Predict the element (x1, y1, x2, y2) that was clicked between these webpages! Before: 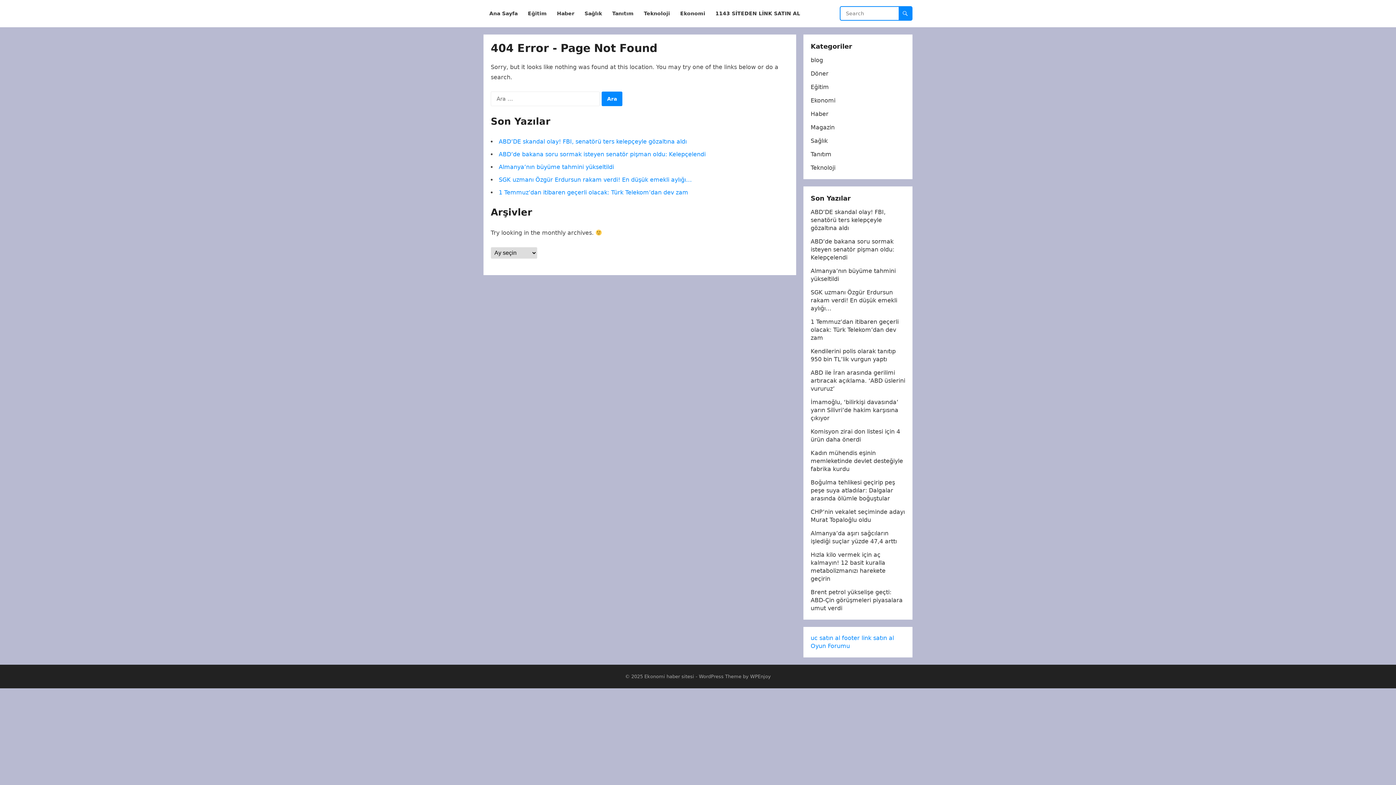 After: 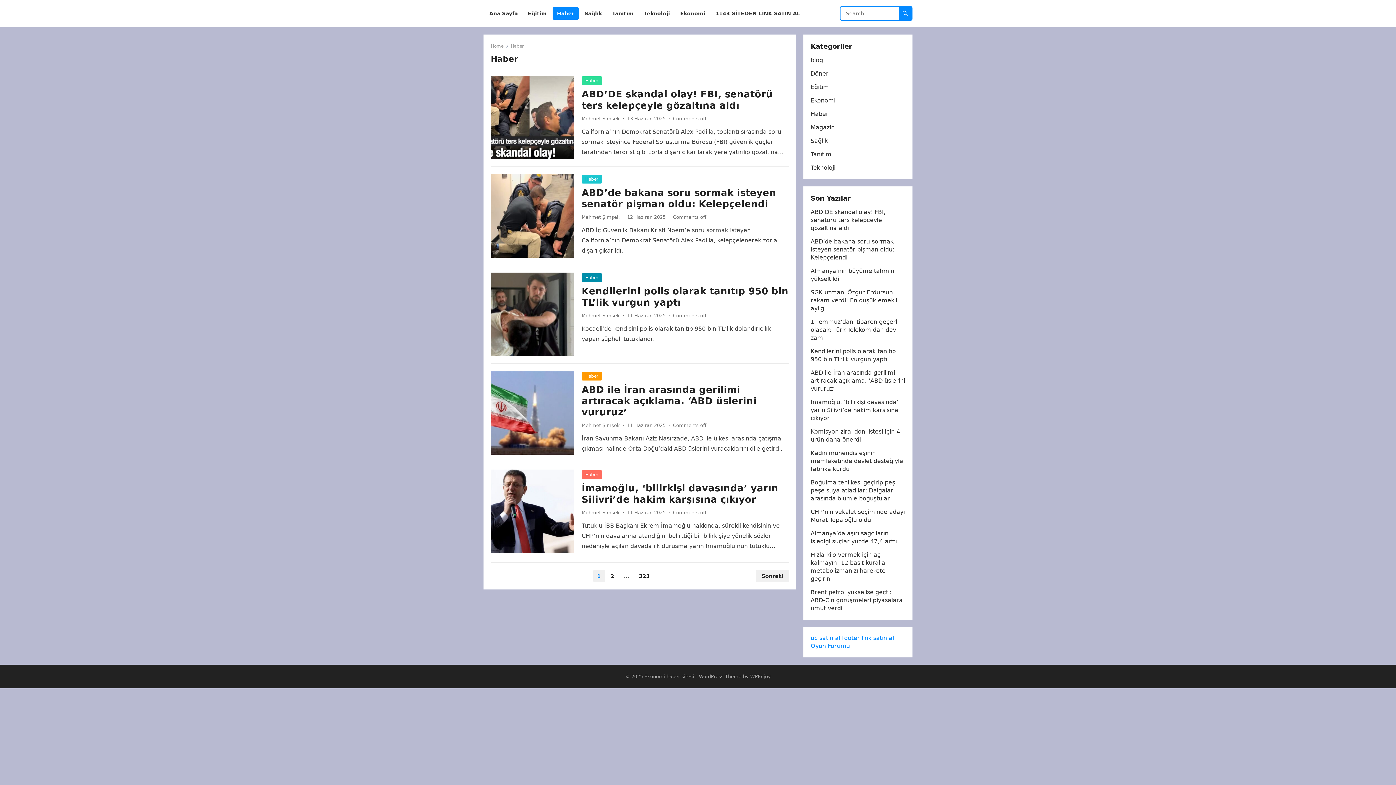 Action: label: Haber bbox: (810, 110, 828, 117)